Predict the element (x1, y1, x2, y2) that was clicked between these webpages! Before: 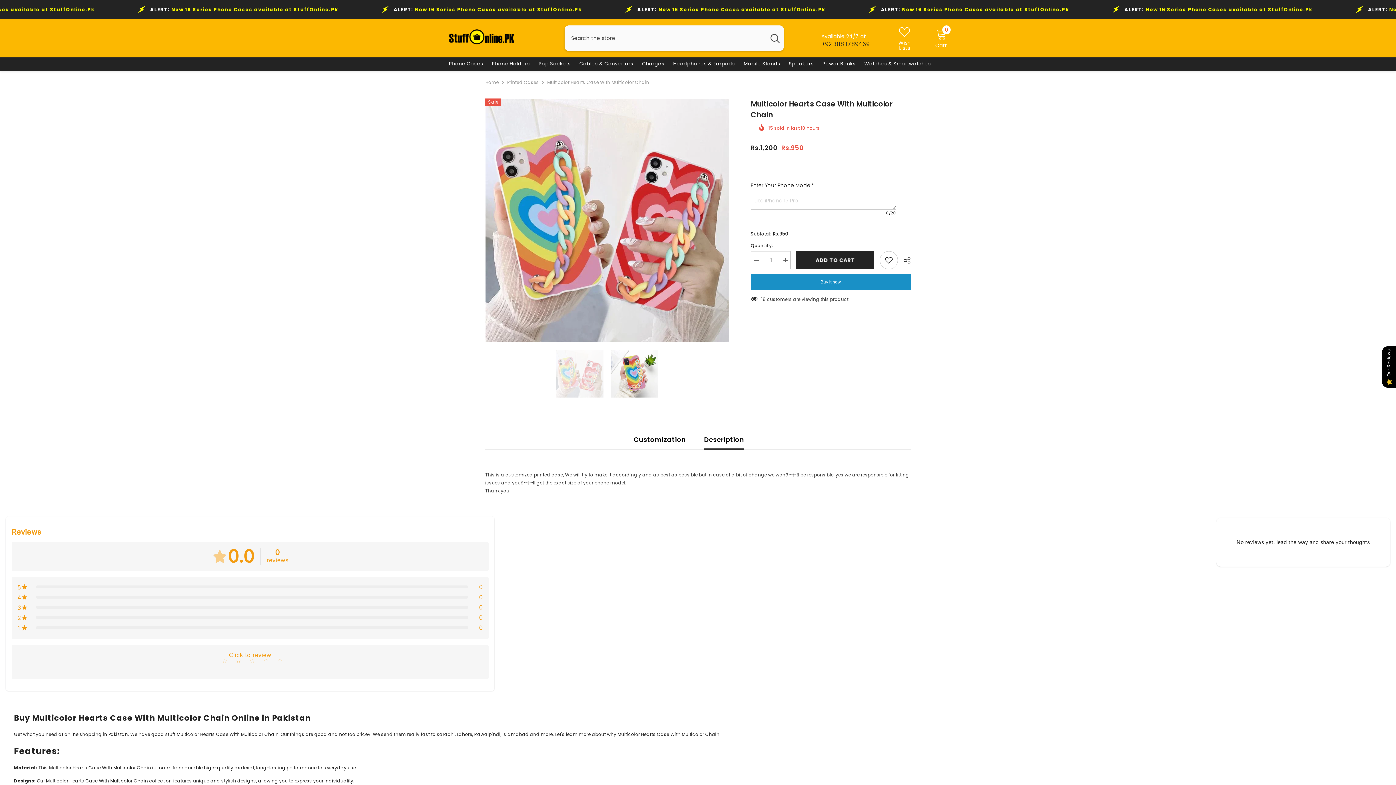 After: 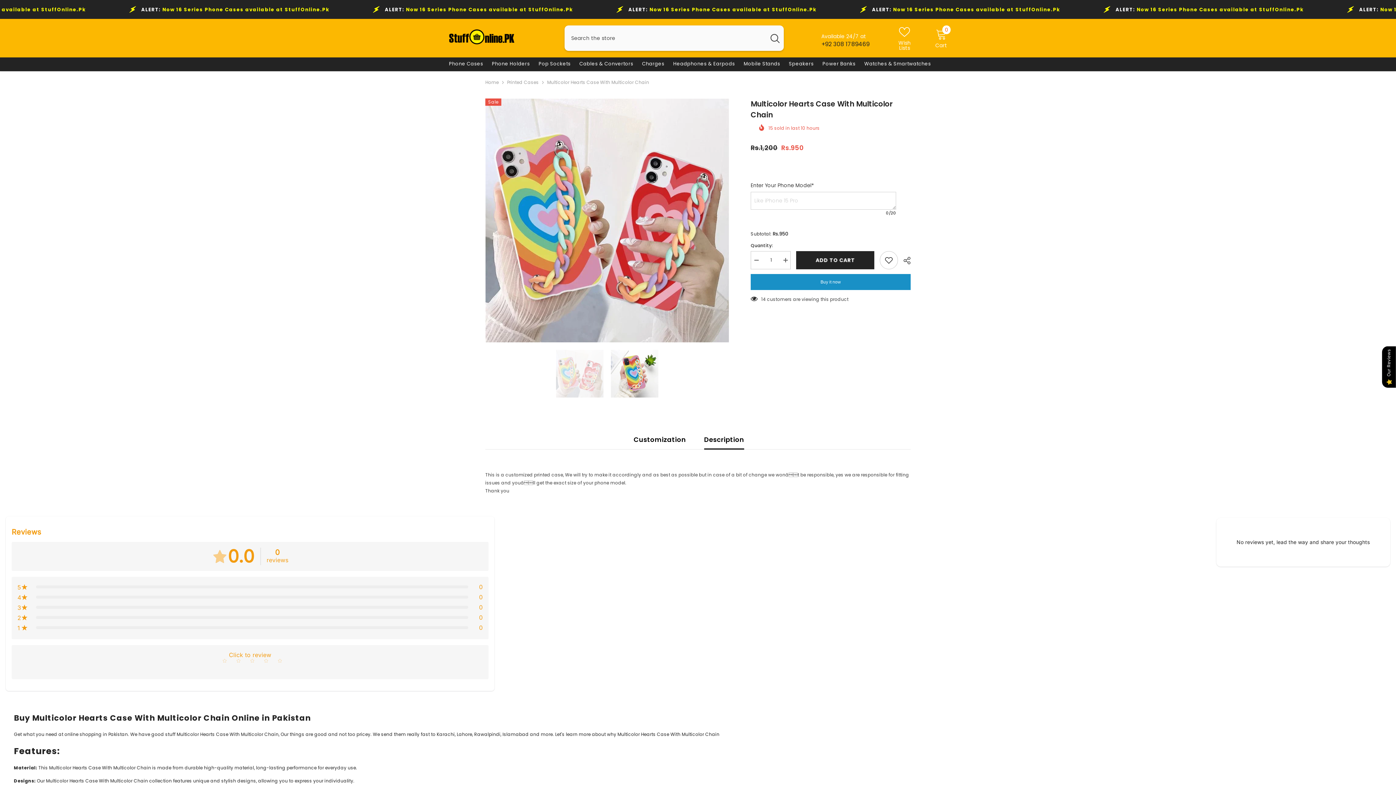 Action: label: +92 308 1789469 bbox: (821, 39, 869, 48)